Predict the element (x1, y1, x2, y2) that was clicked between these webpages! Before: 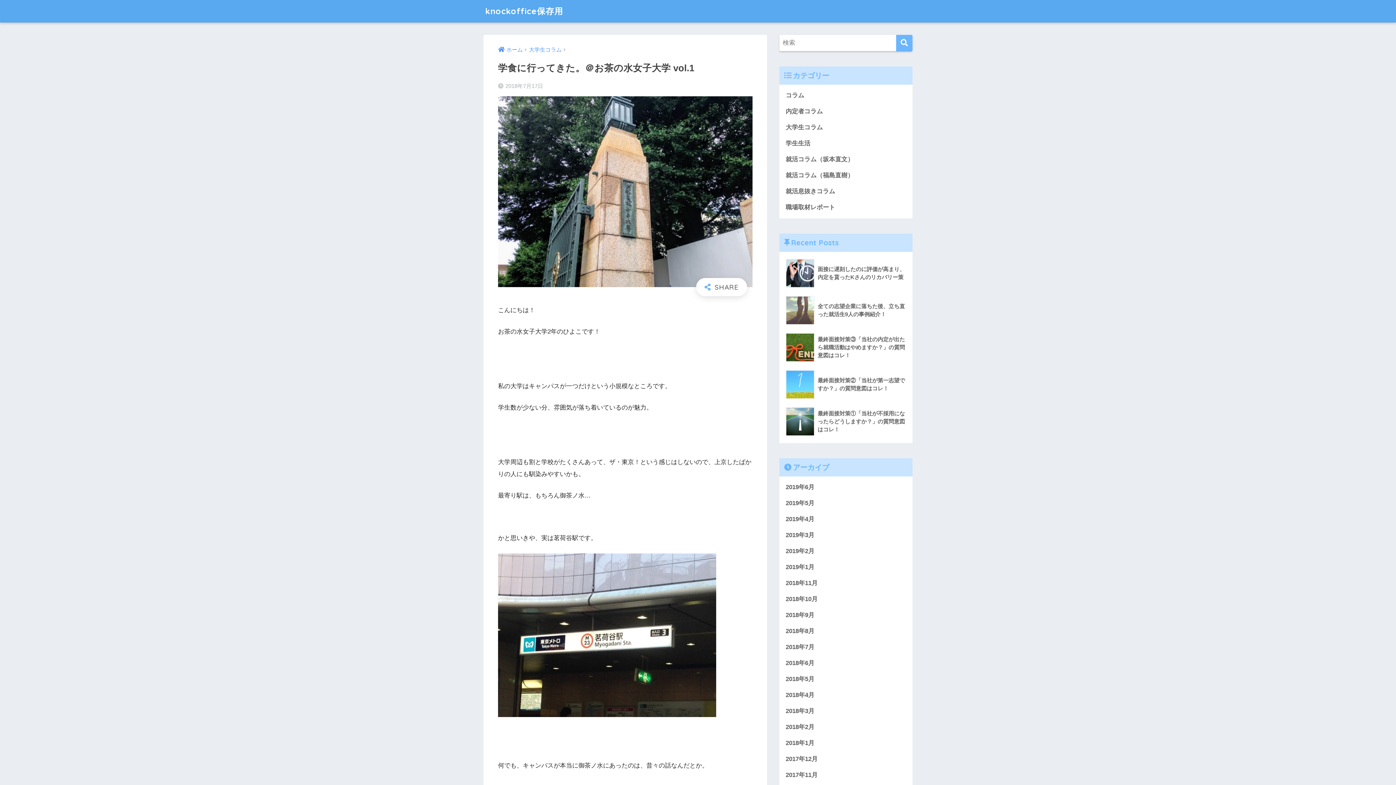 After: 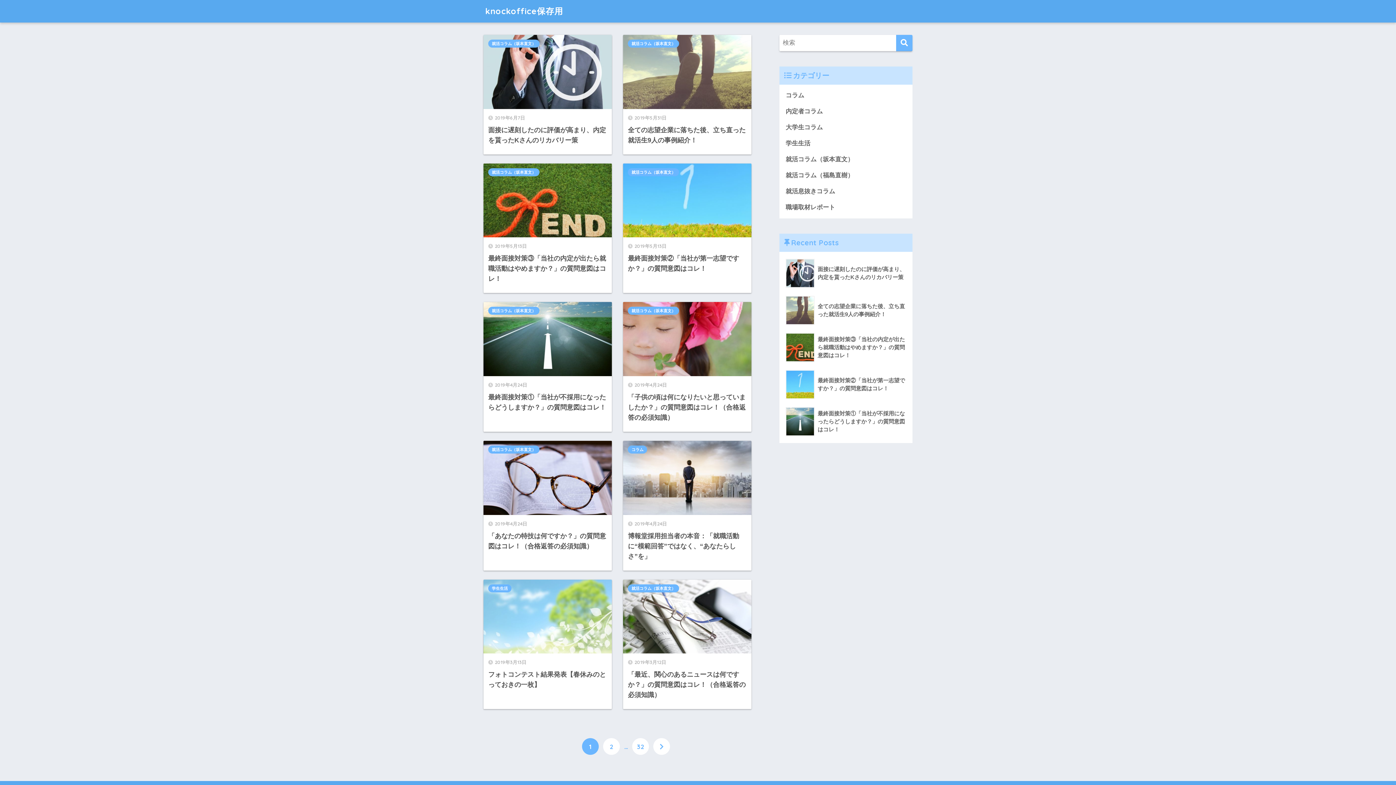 Action: label: ホーム bbox: (498, 46, 522, 52)